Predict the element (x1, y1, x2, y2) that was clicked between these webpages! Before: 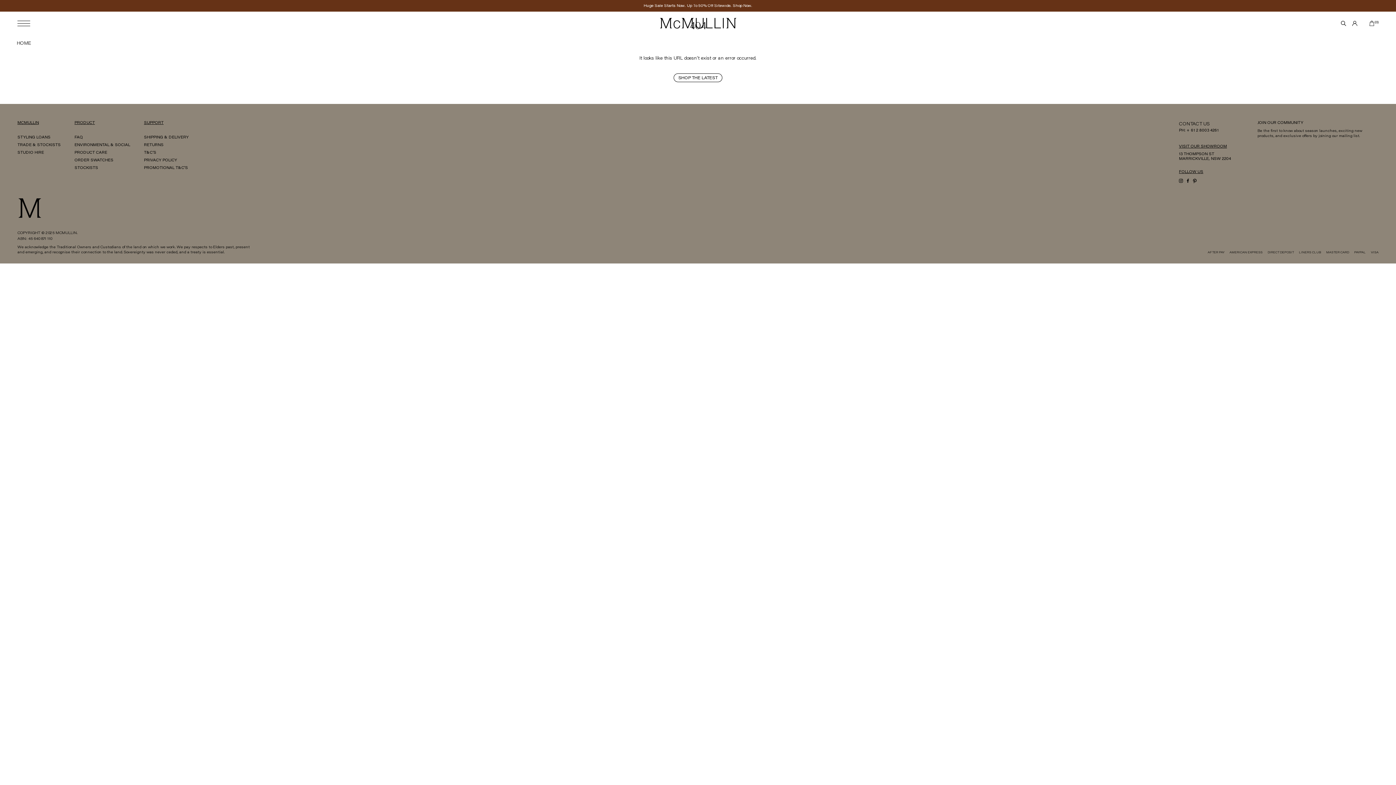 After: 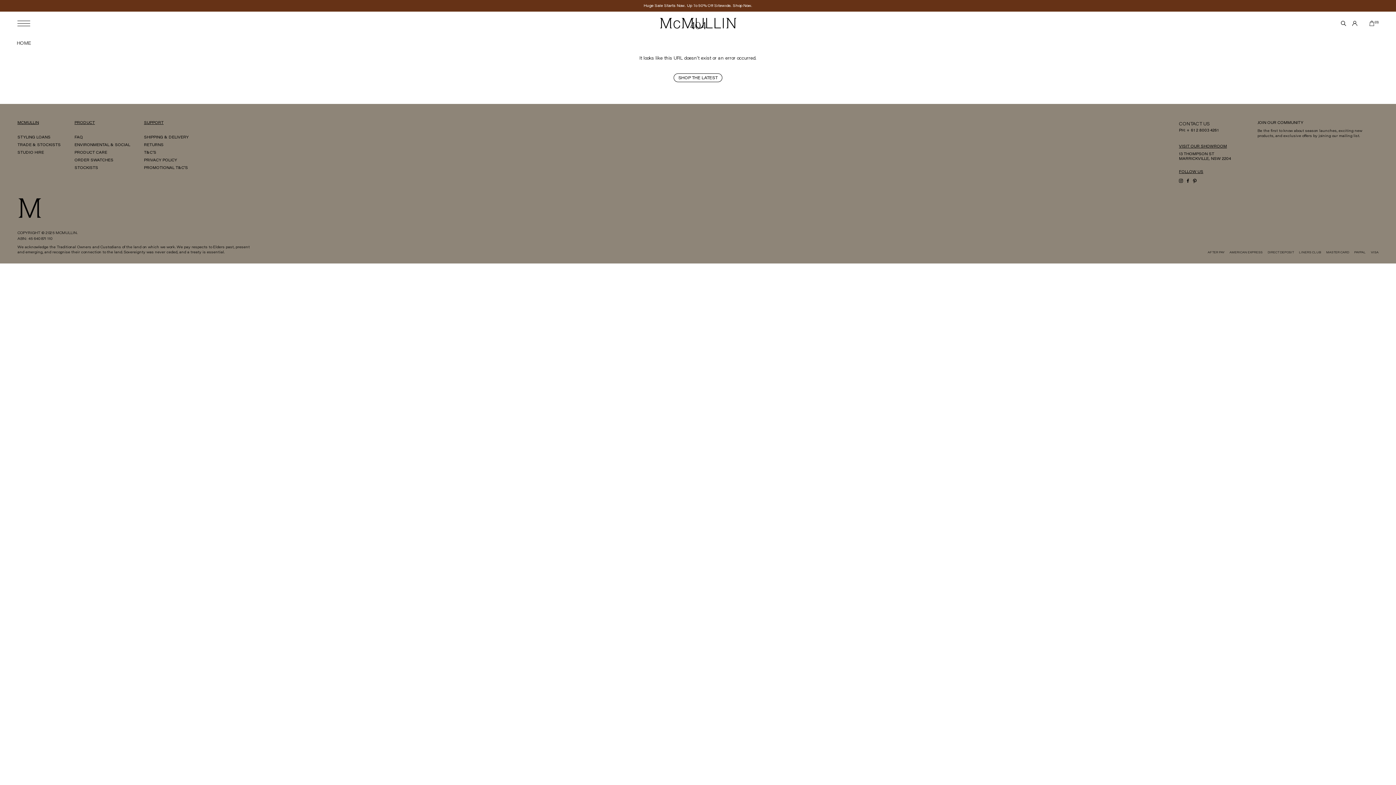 Action: bbox: (1369, 20, 1378, 26) label: (0)